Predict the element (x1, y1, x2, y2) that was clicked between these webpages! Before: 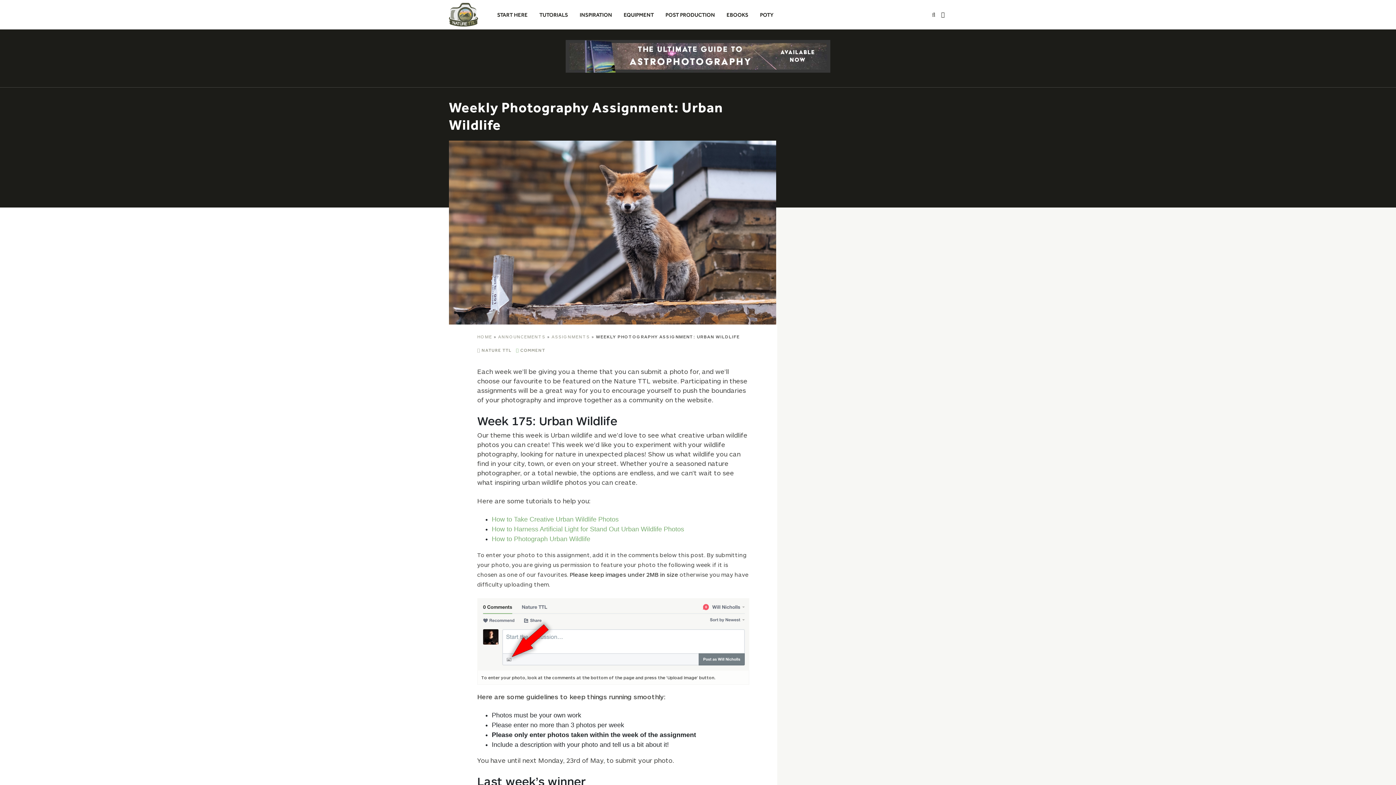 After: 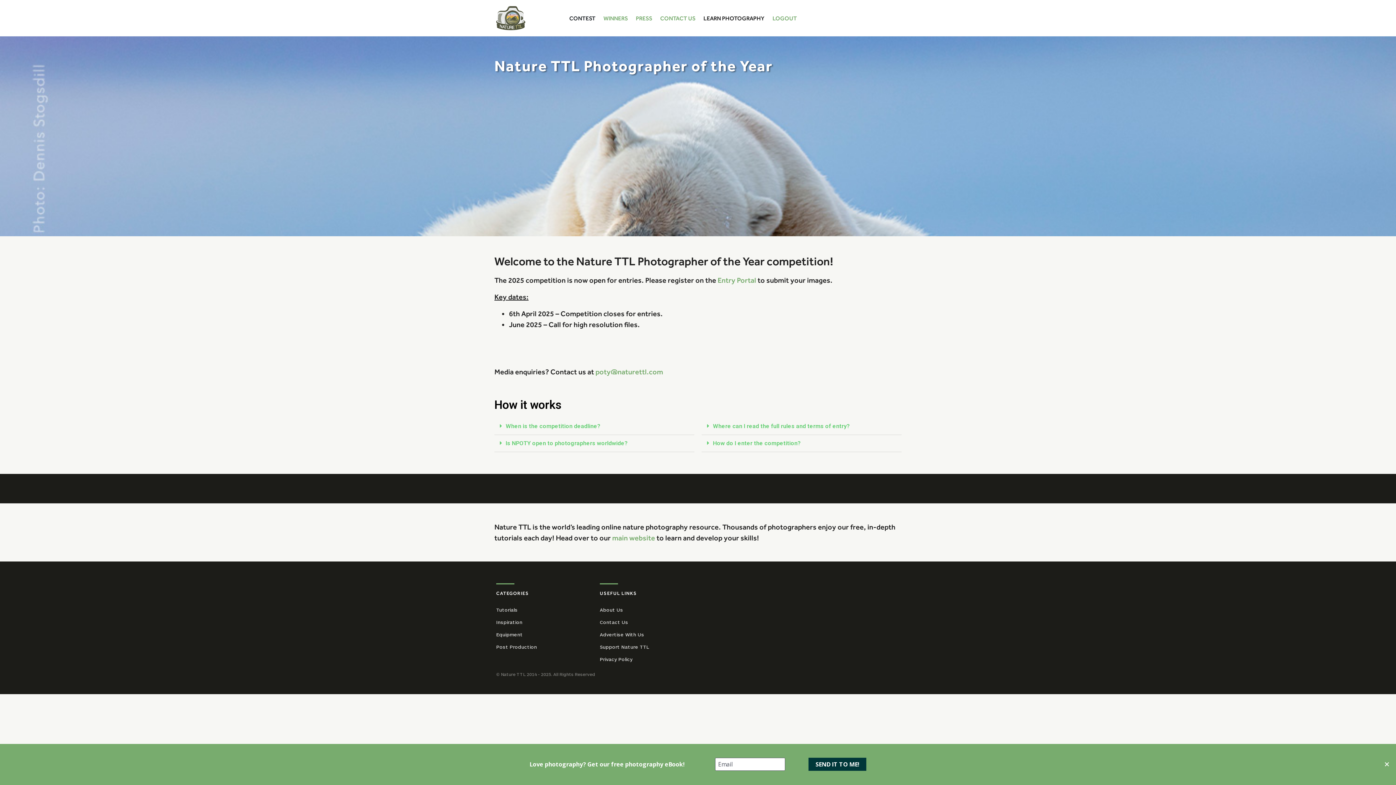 Action: bbox: (754, 7, 779, 21) label: POTY